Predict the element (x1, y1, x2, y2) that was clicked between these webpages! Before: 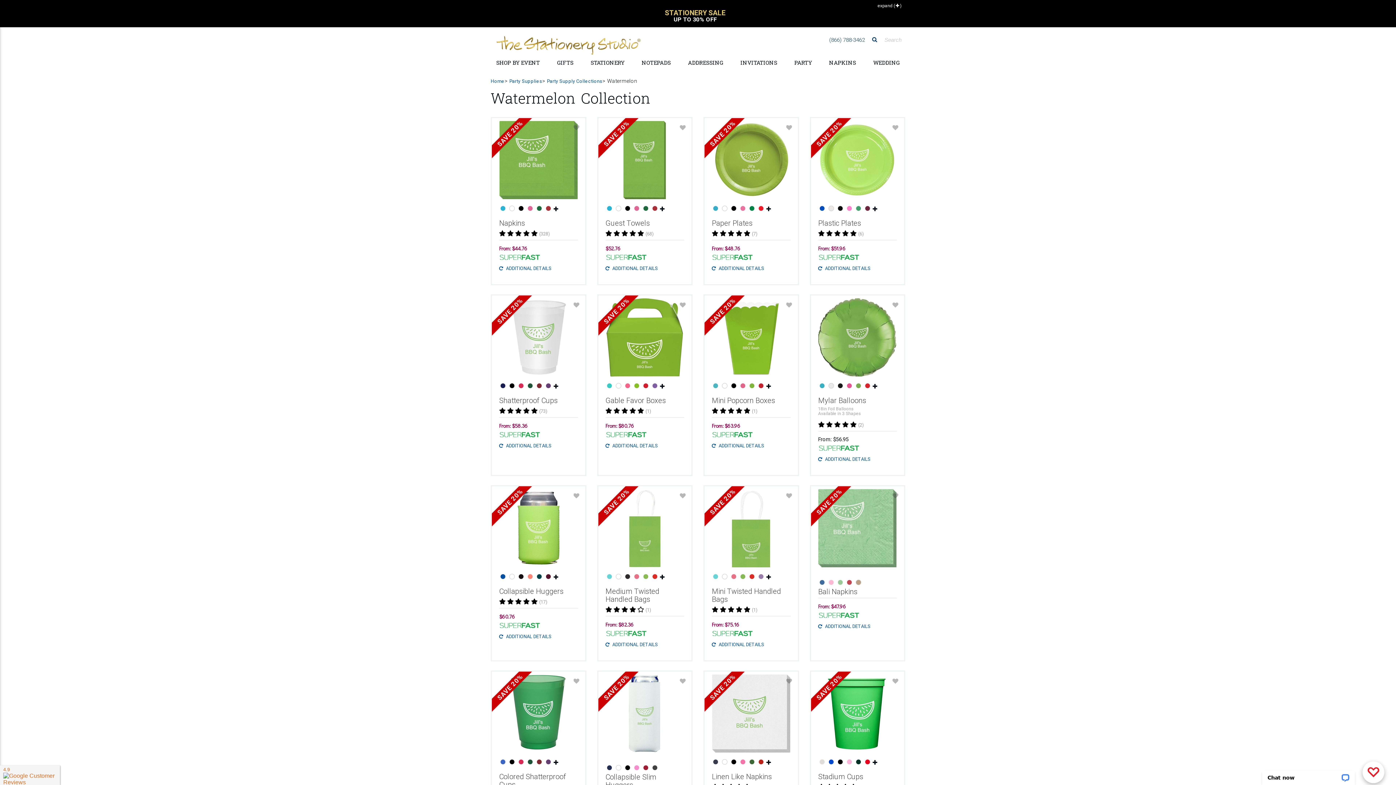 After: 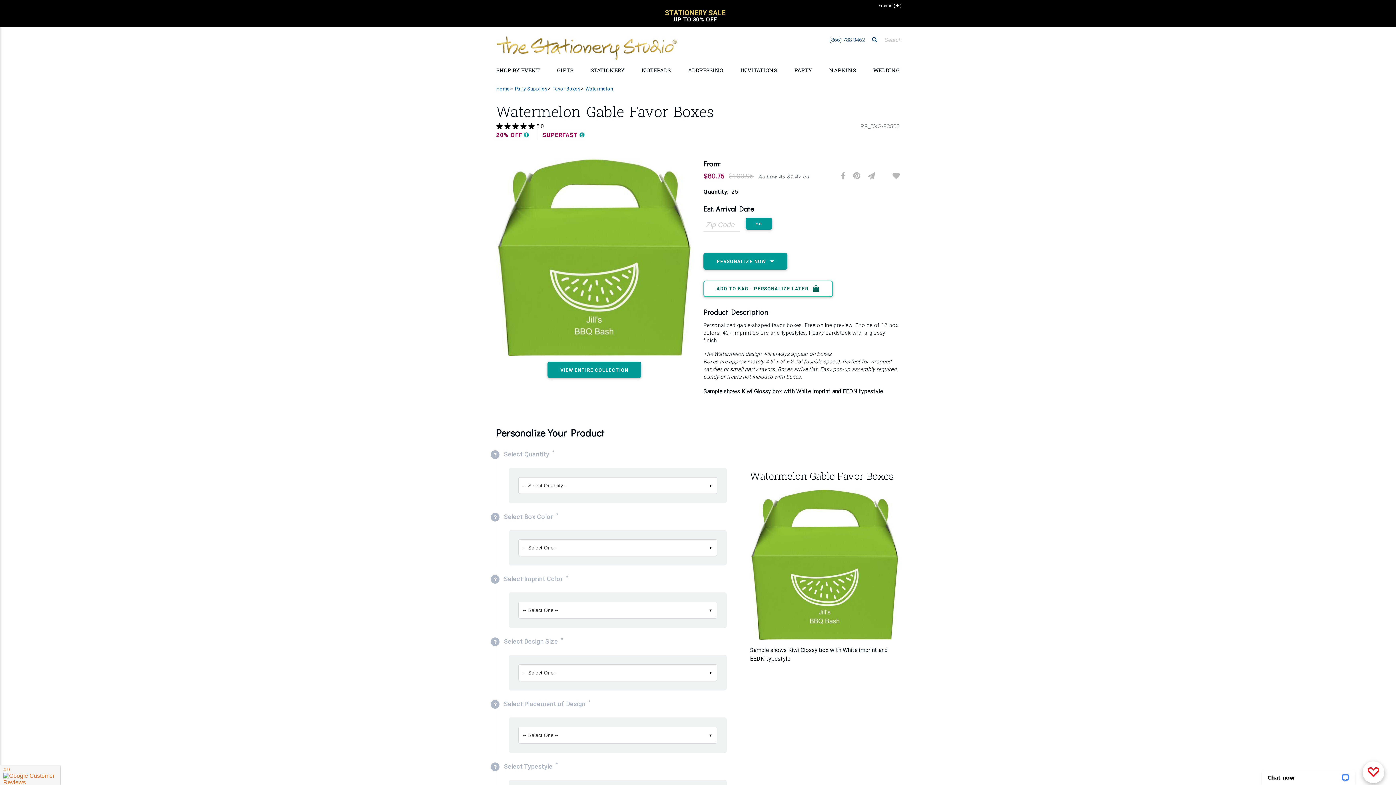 Action: label: Gable Favor Boxes bbox: (605, 396, 666, 405)